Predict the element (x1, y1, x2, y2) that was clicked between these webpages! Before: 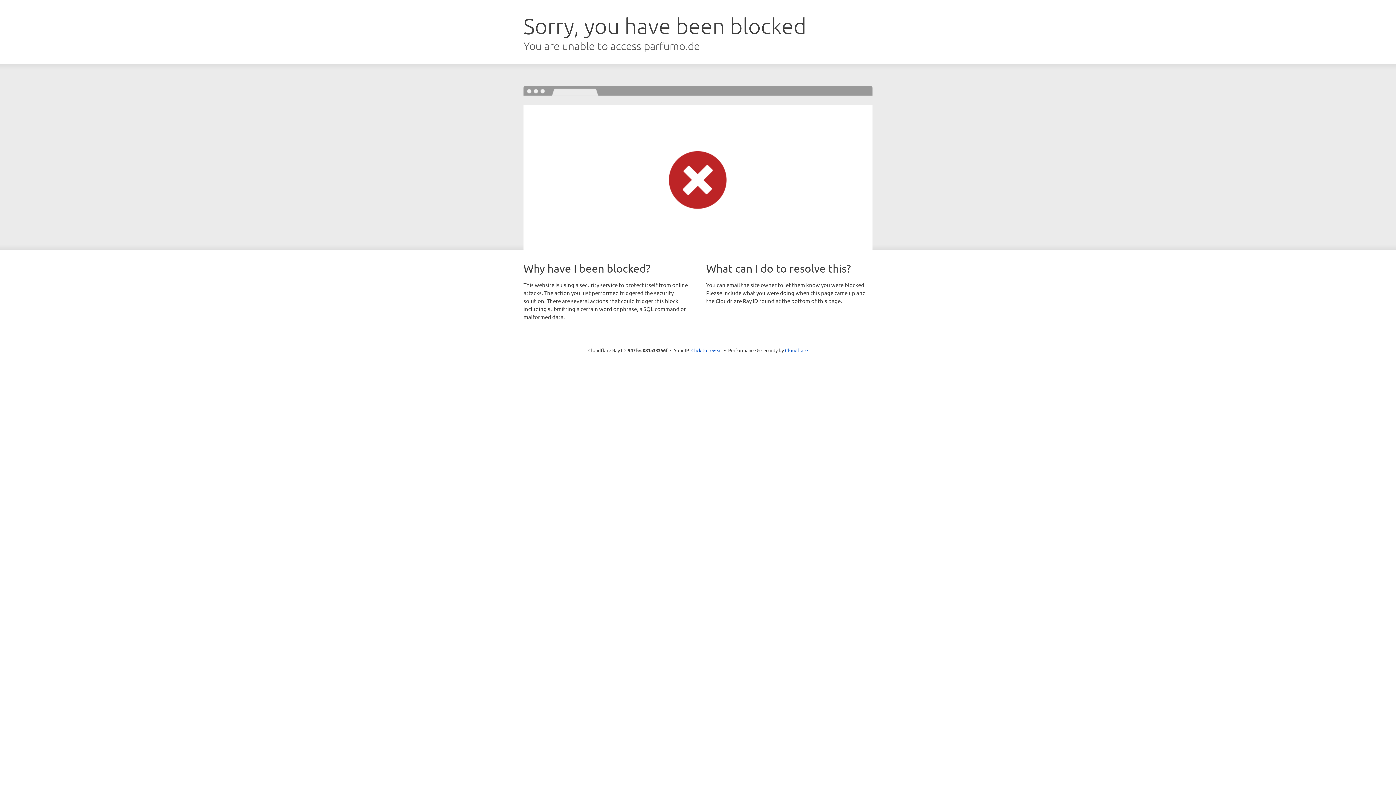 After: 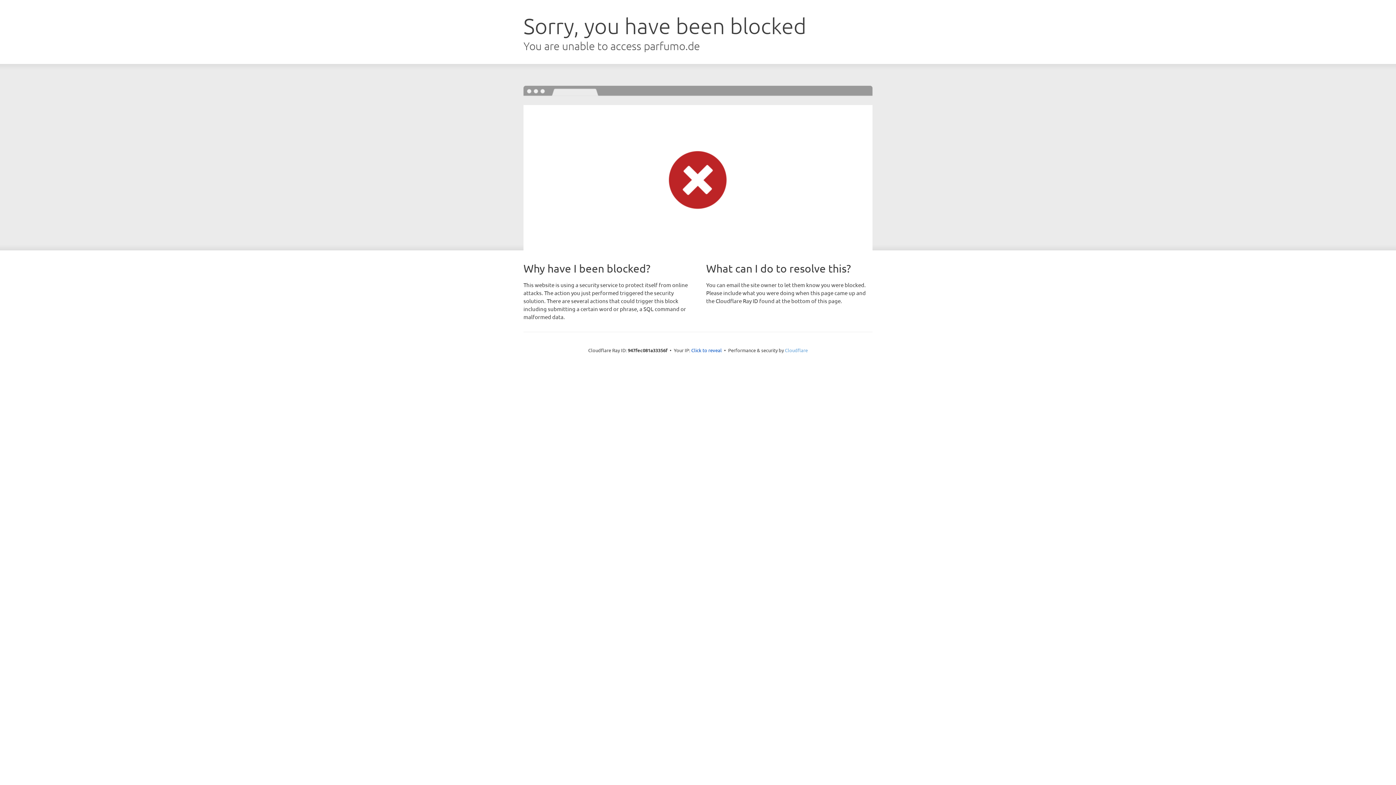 Action: bbox: (785, 347, 808, 353) label: Cloudflare